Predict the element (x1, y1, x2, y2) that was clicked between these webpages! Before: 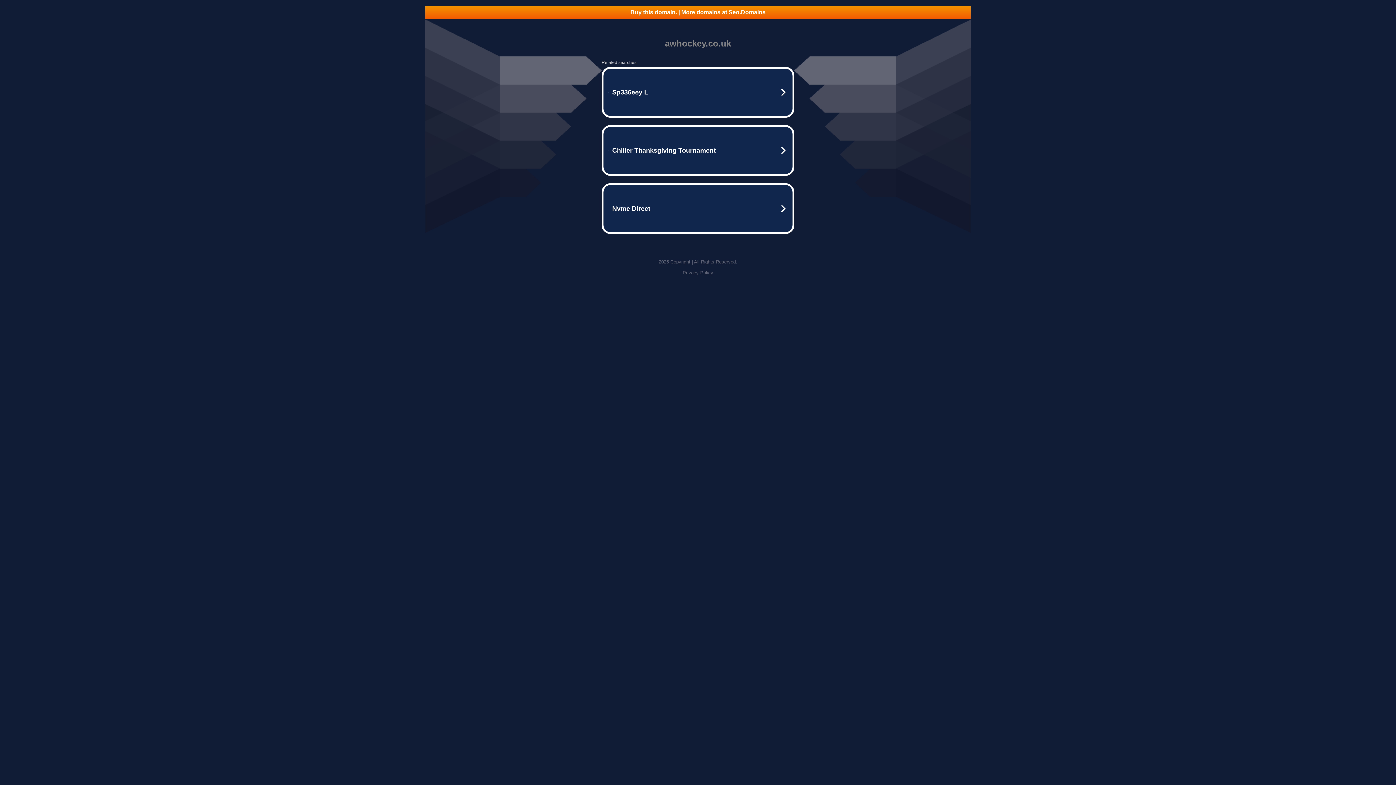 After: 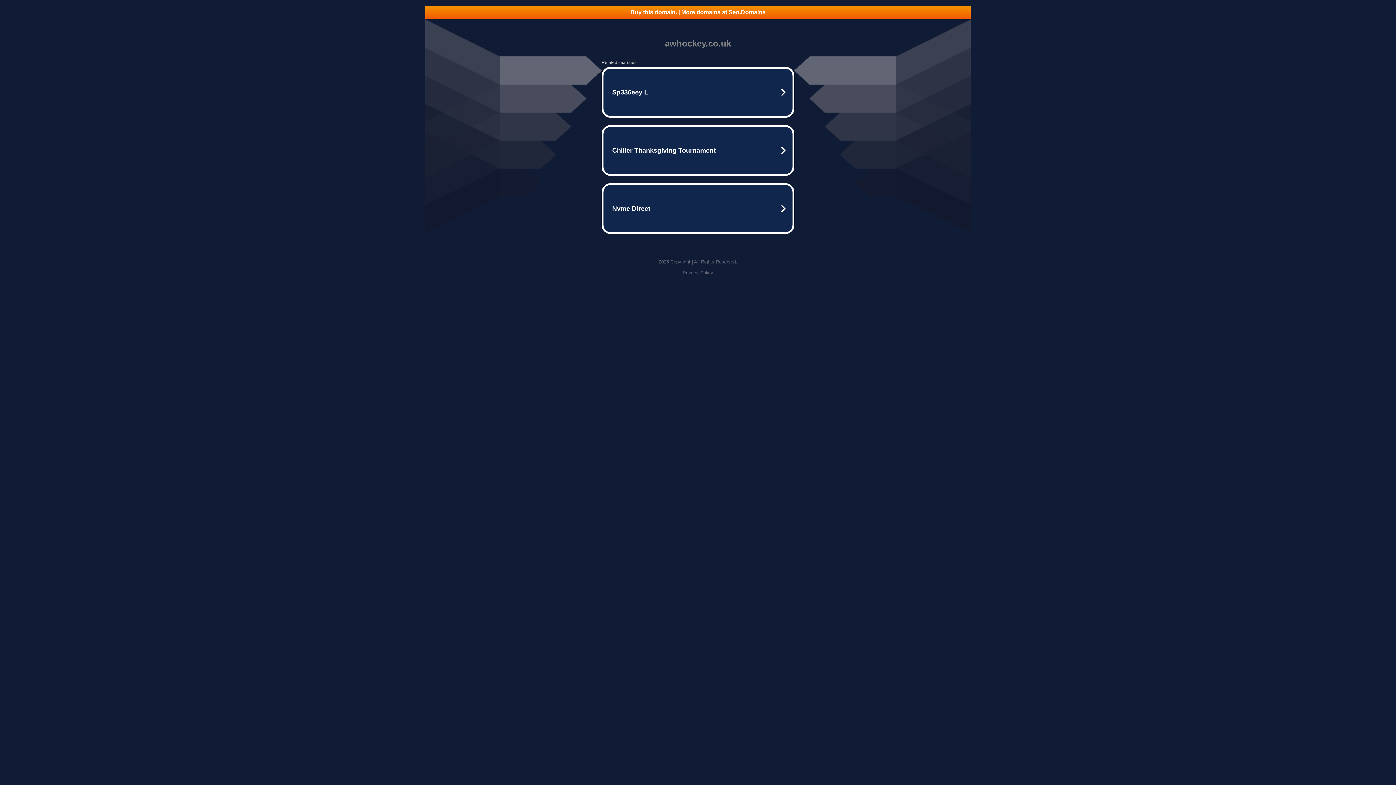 Action: bbox: (682, 270, 713, 275) label: Privacy Policy